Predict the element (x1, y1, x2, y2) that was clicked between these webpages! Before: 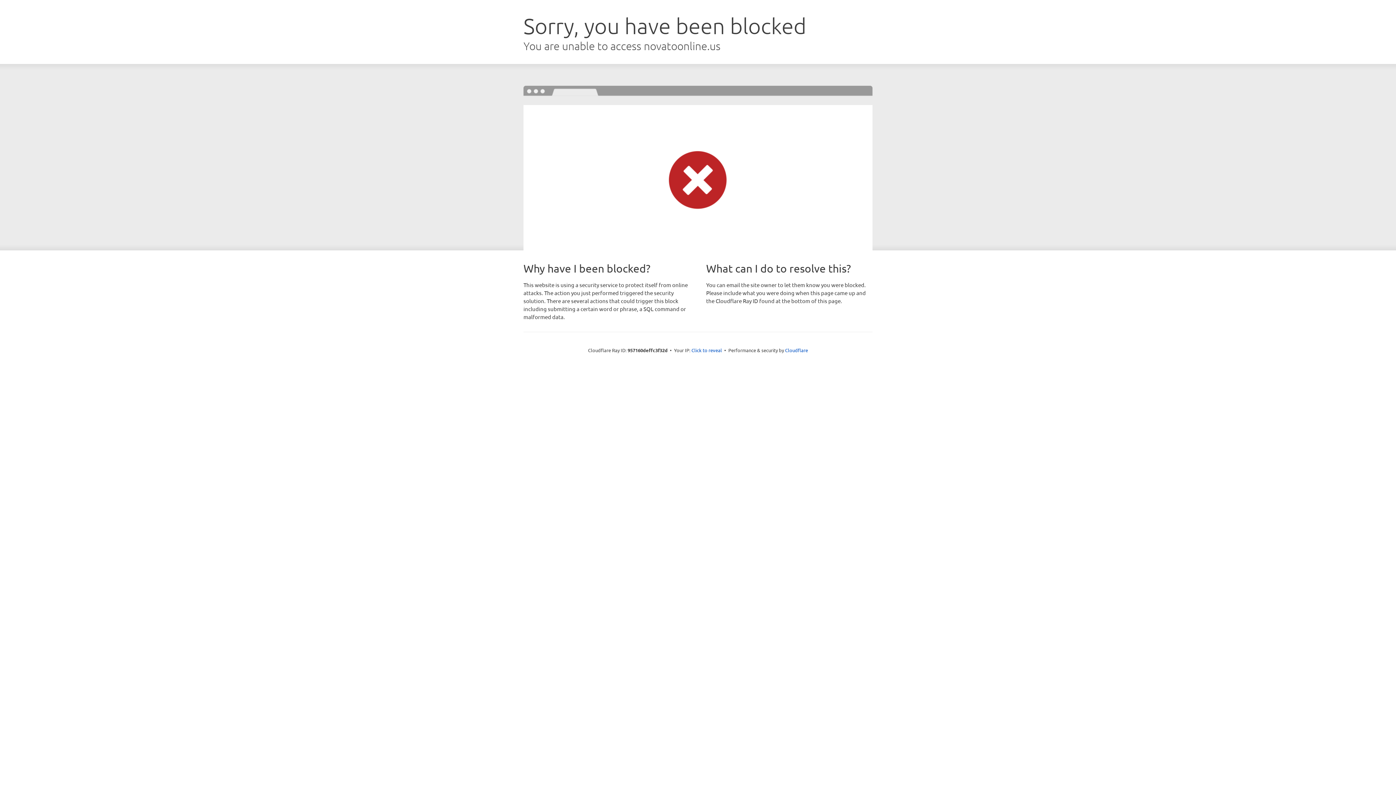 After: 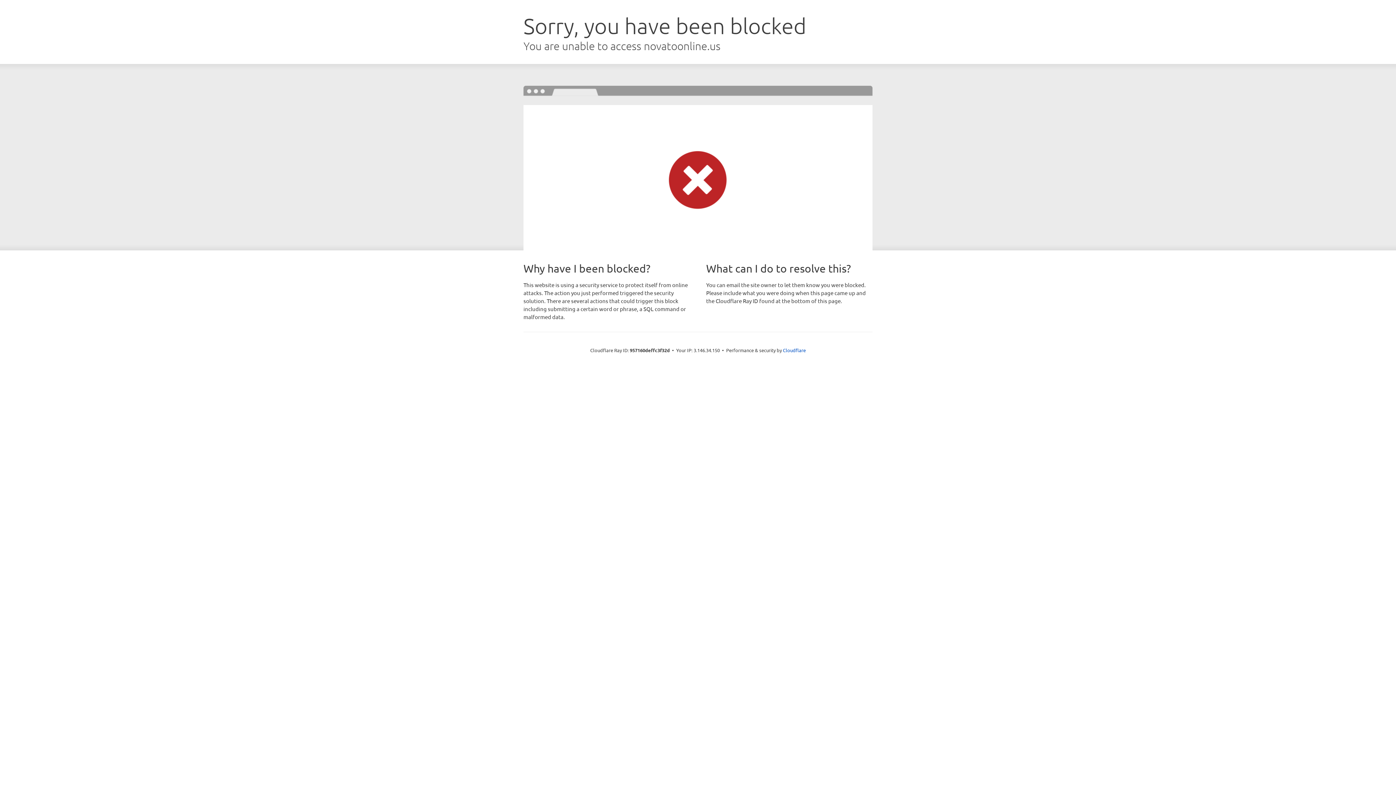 Action: label: Click to reveal bbox: (691, 346, 722, 353)